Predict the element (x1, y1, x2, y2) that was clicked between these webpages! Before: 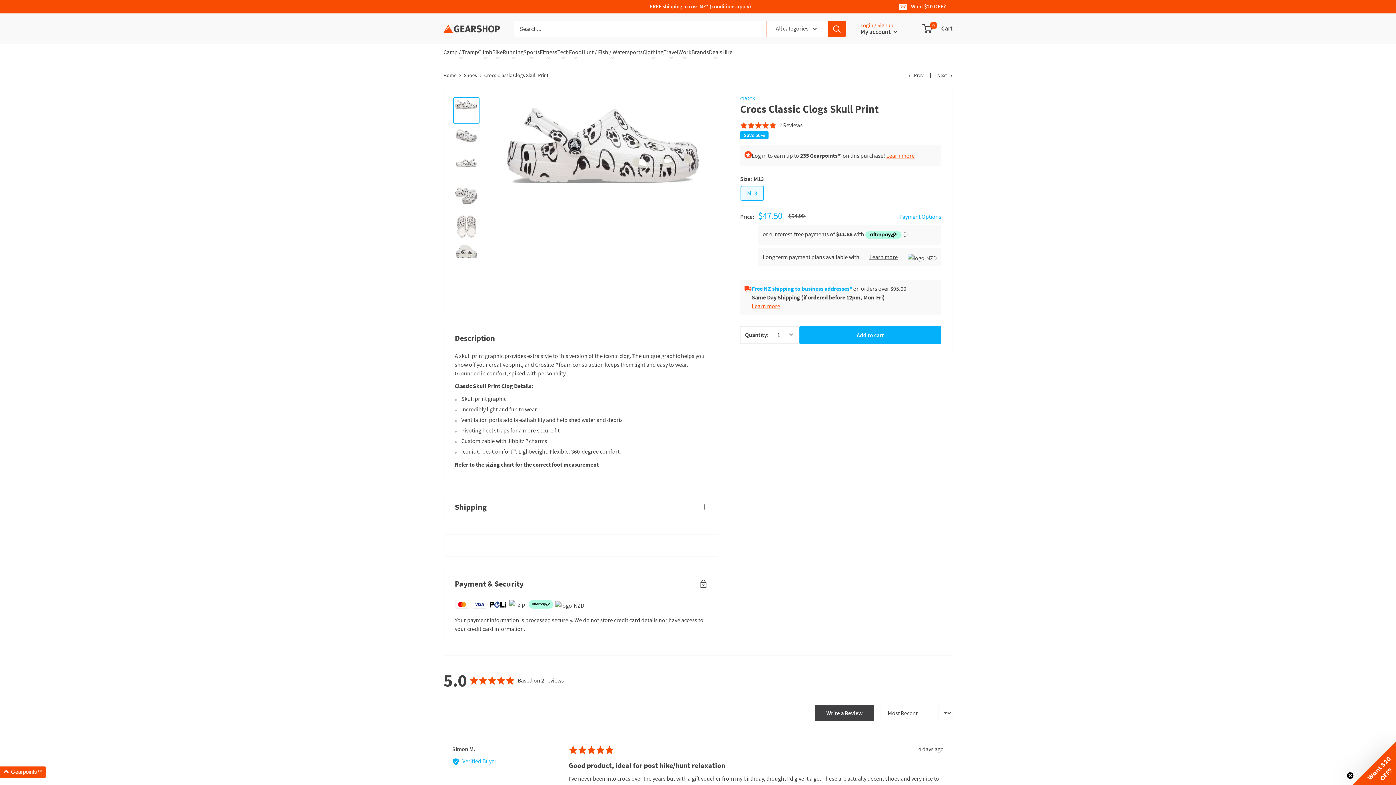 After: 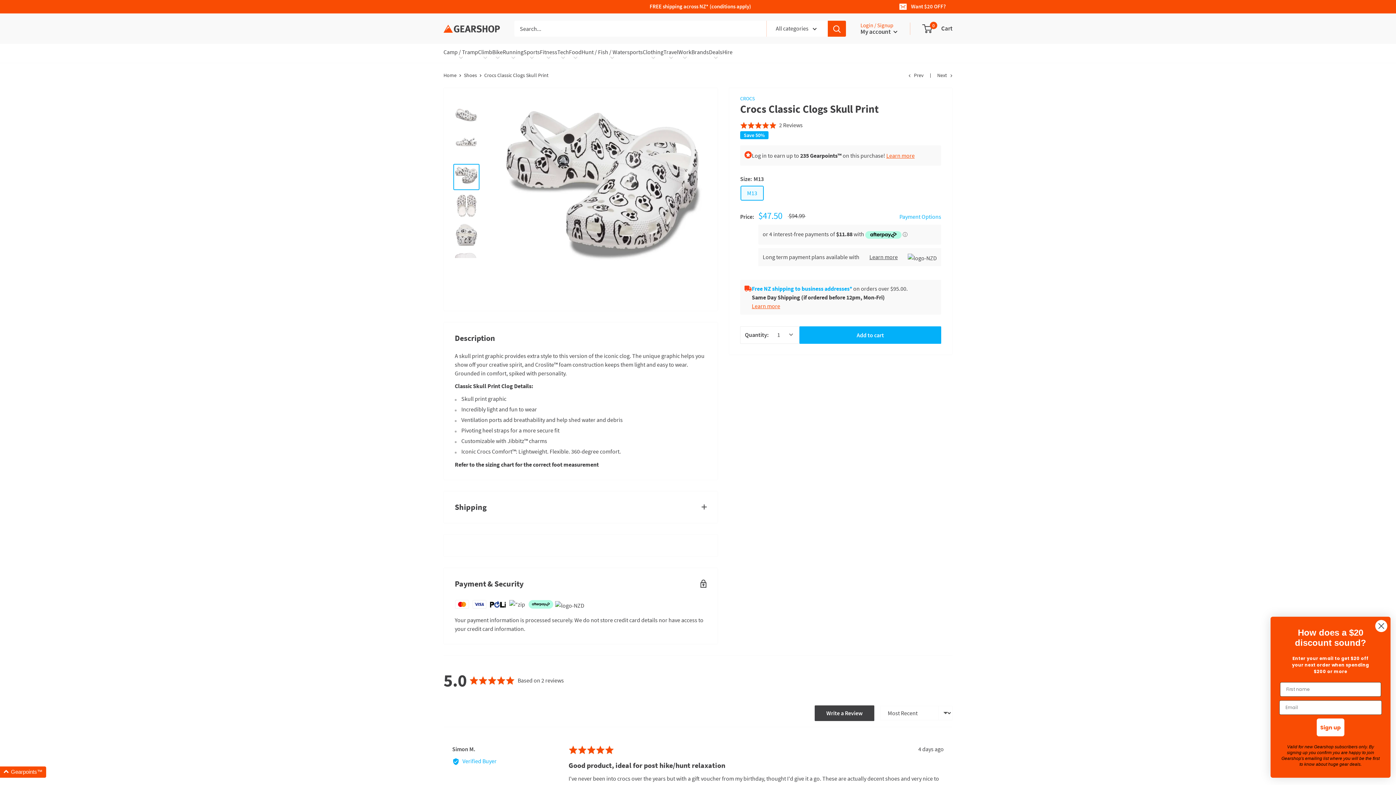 Action: bbox: (453, 184, 479, 210)